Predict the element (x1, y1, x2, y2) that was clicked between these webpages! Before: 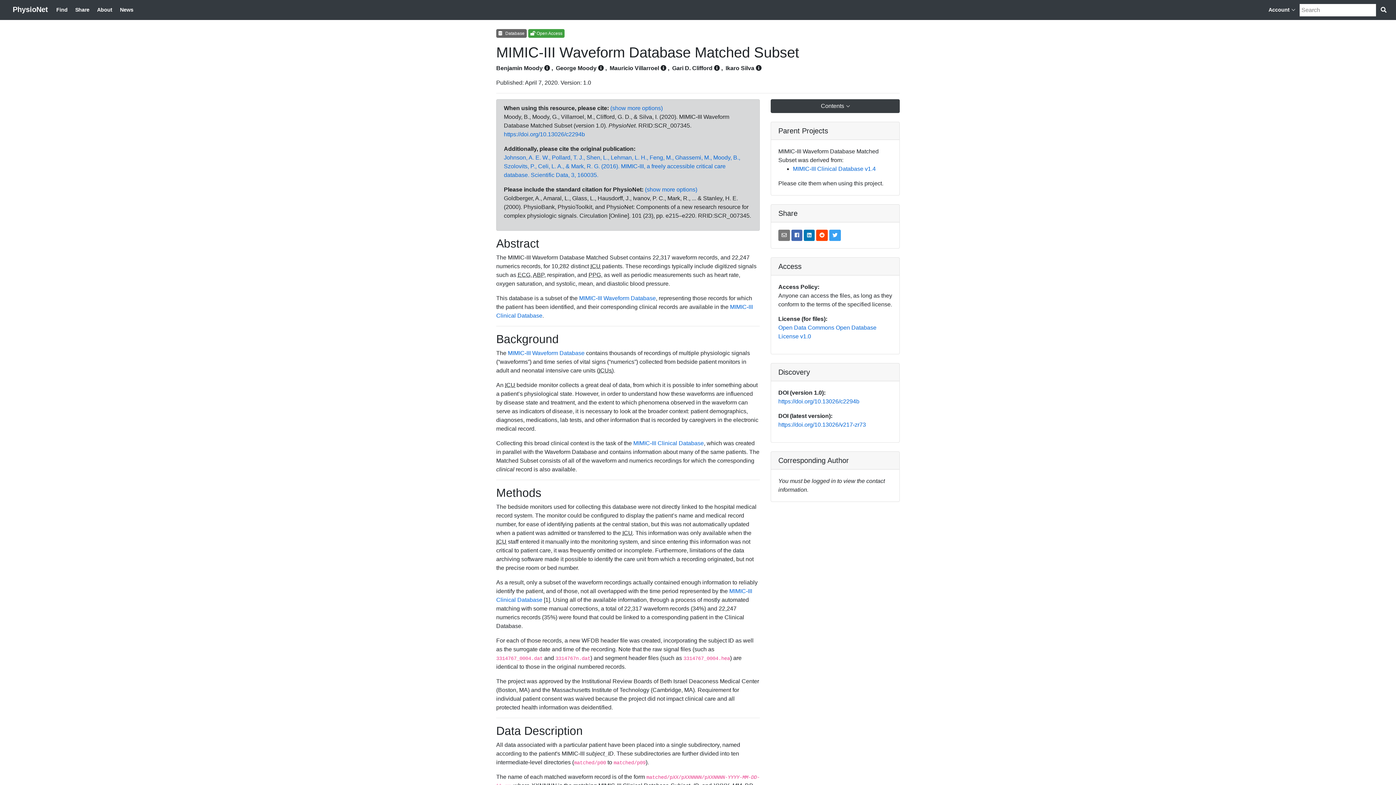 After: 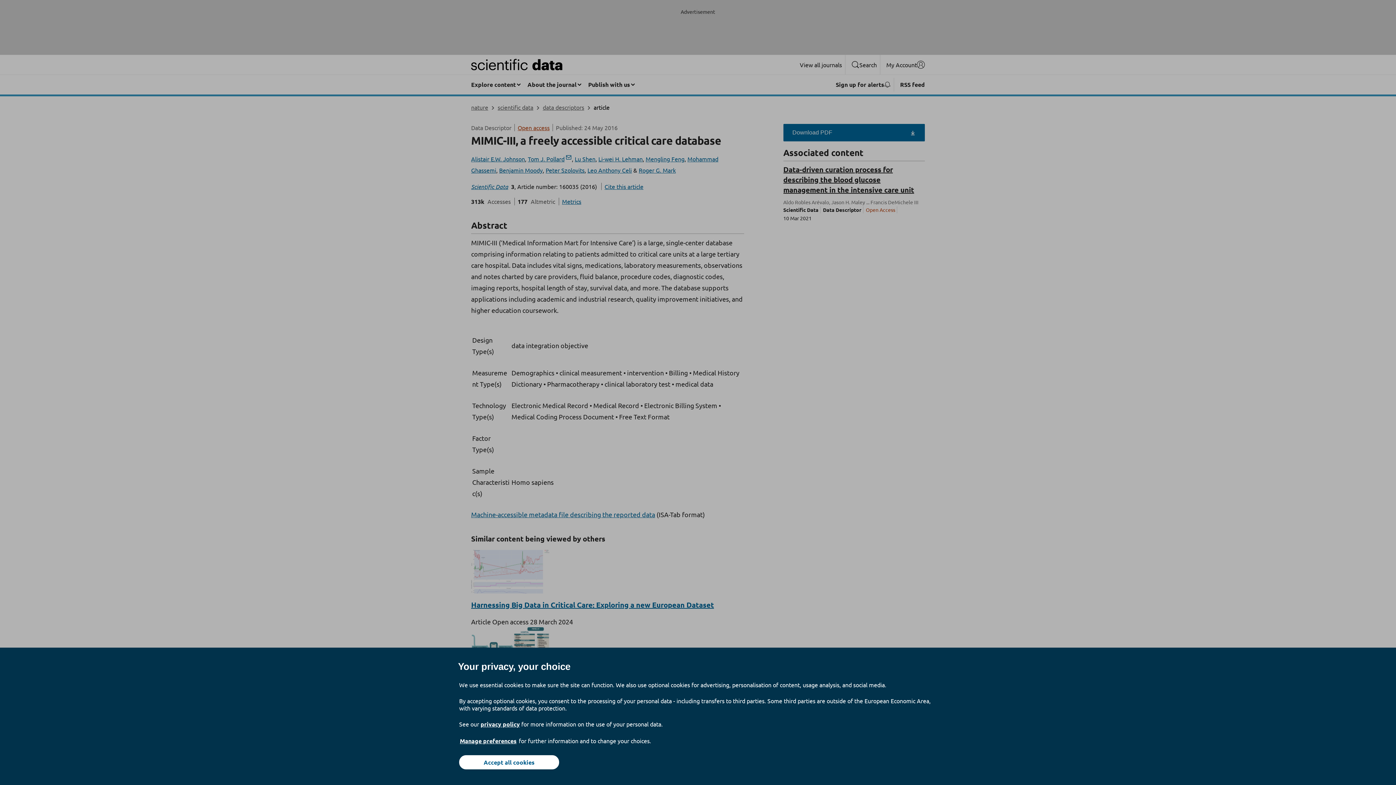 Action: label: Johnson, A. E. W., Pollard, T. J., Shen, L., Lehman, L. H., Feng, M., Ghassemi, M., Moody, B., Szolovits, P., Celi, L. A., & Mark, R. G. (2016). MIMIC-III, a freely accessible critical care database. Scientific Data, 3, 160035. bbox: (504, 154, 740, 178)